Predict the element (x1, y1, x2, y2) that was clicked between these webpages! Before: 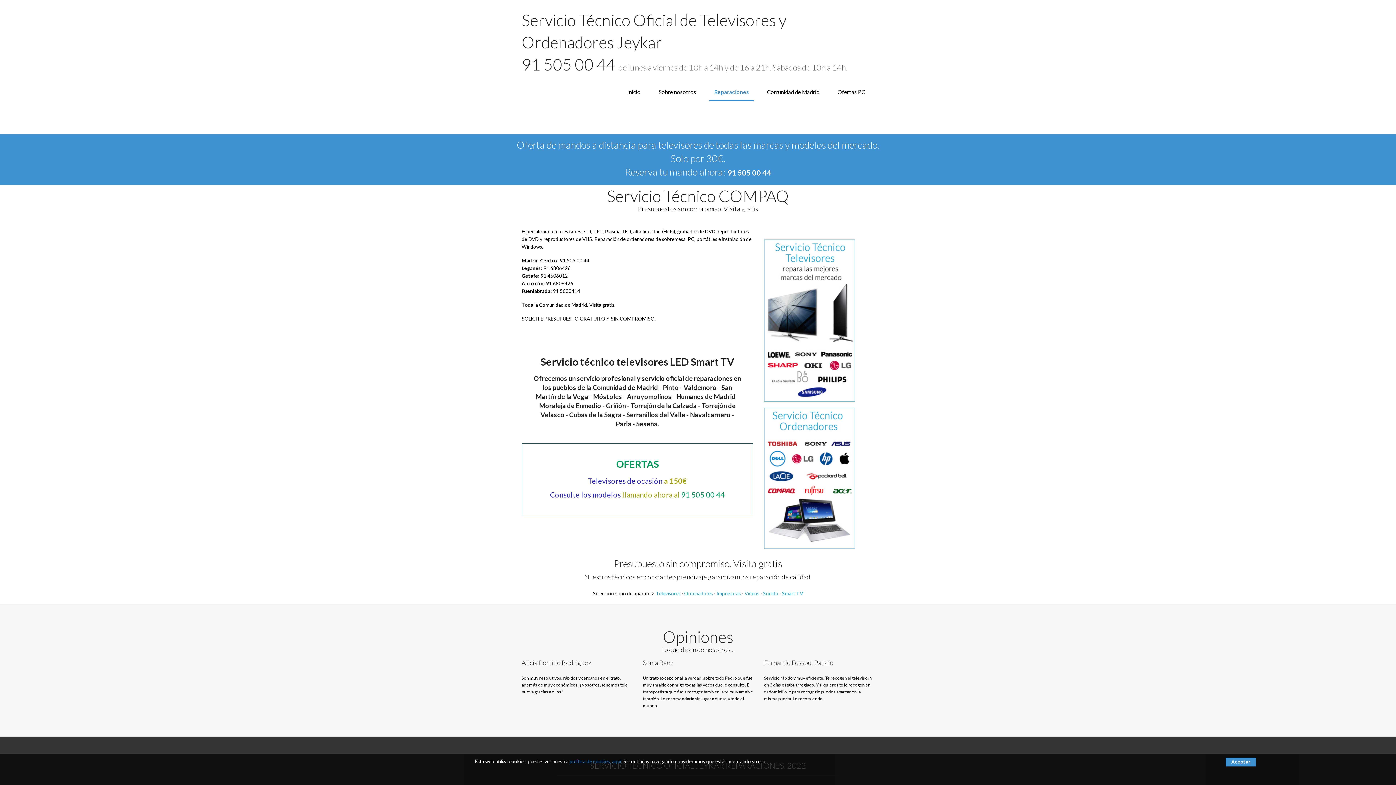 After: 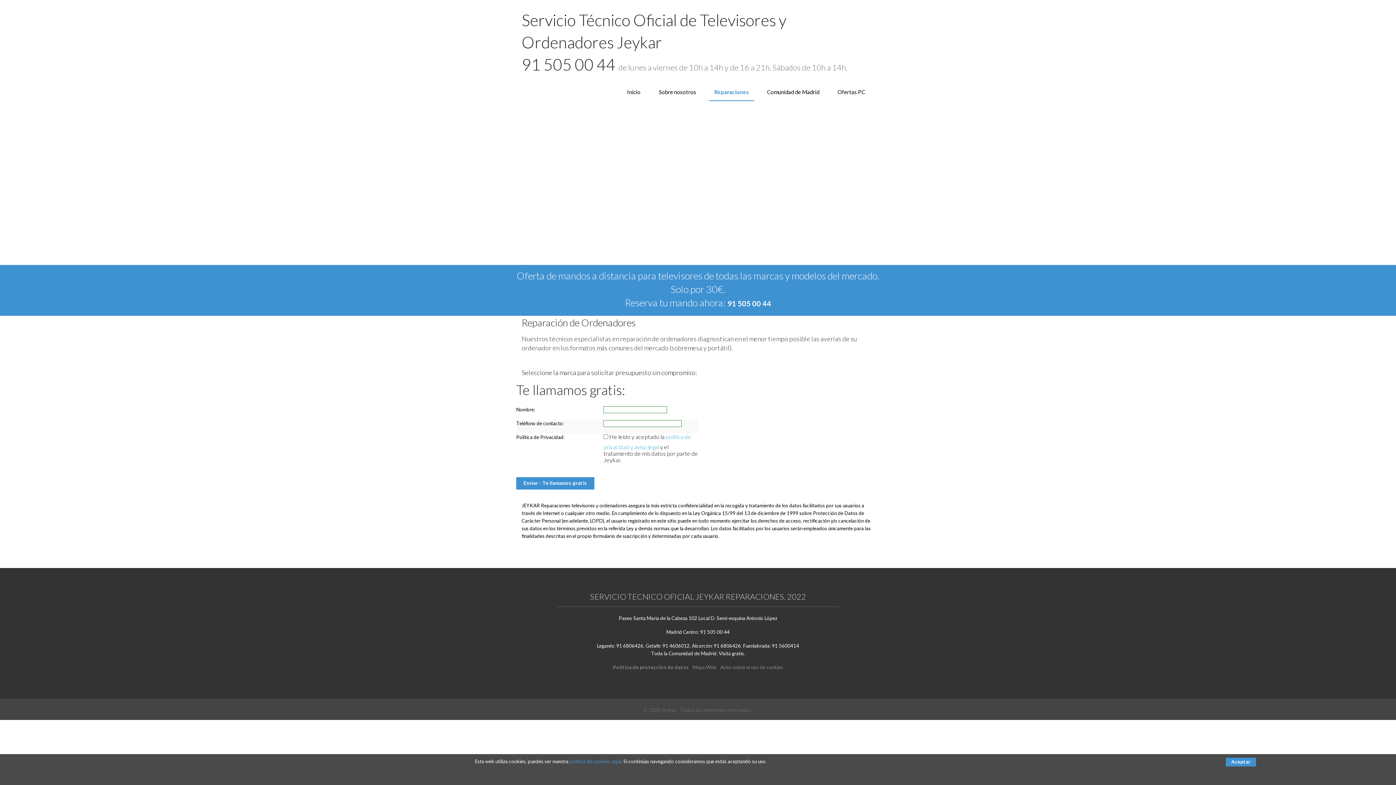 Action: label: Ordenadores bbox: (684, 590, 713, 596)